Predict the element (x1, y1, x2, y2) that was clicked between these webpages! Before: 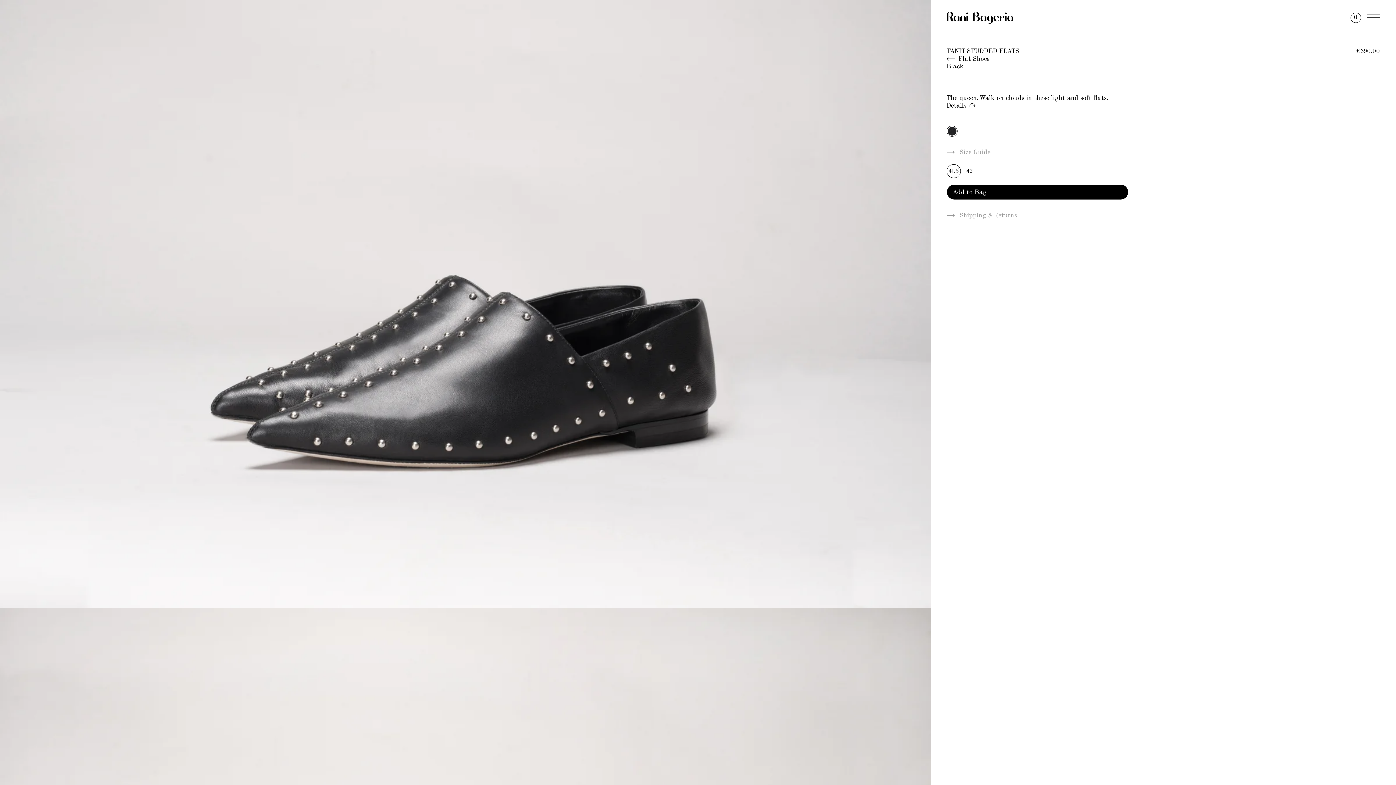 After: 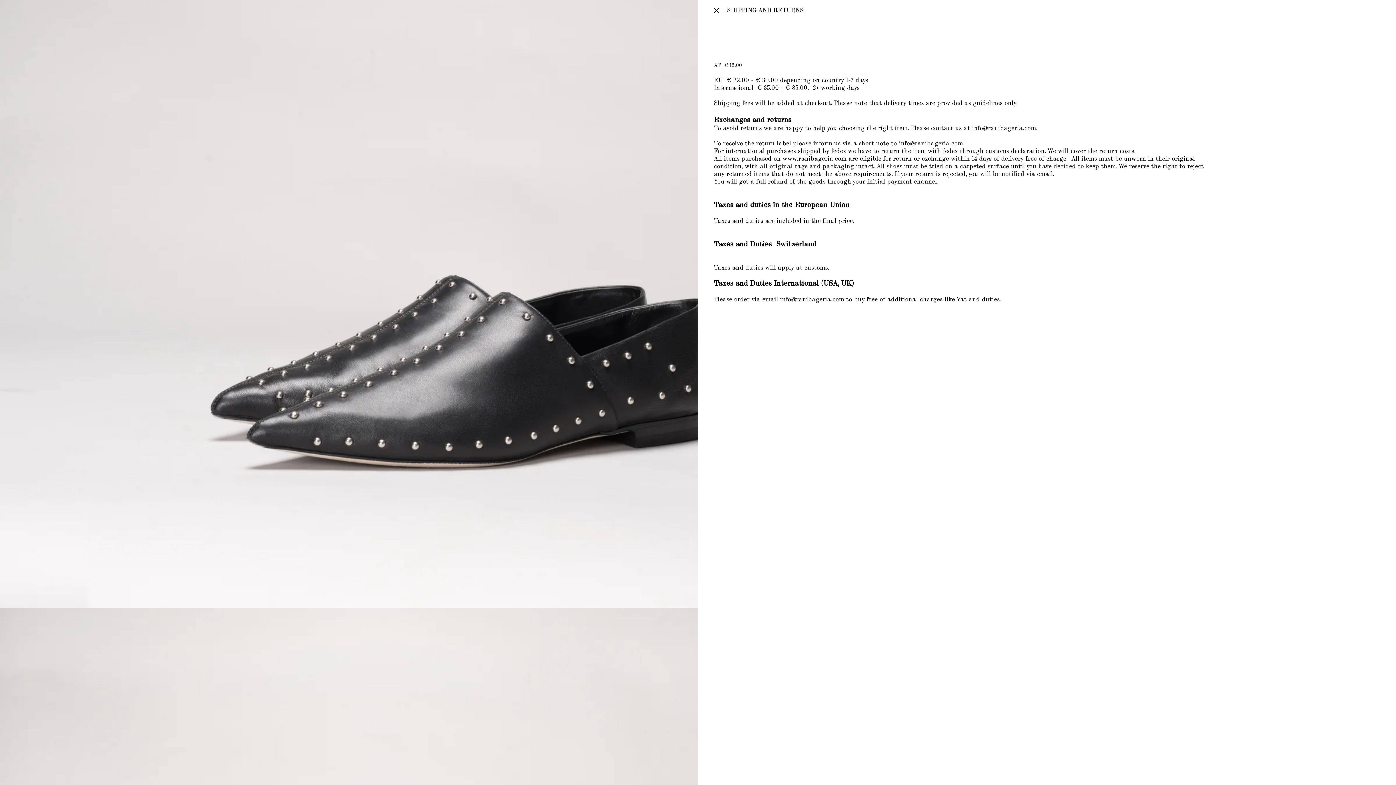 Action: label:  Shipping & Returns bbox: (946, 212, 1017, 218)